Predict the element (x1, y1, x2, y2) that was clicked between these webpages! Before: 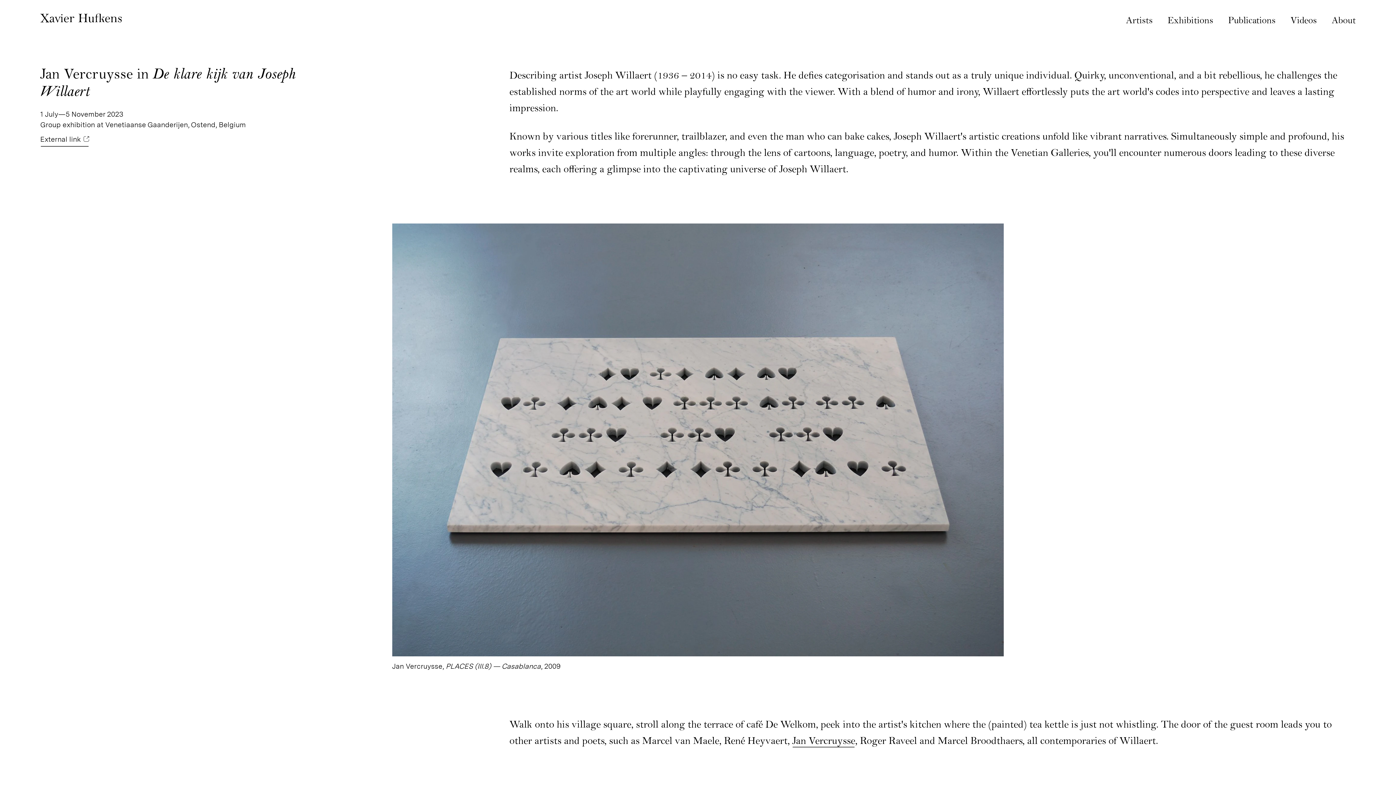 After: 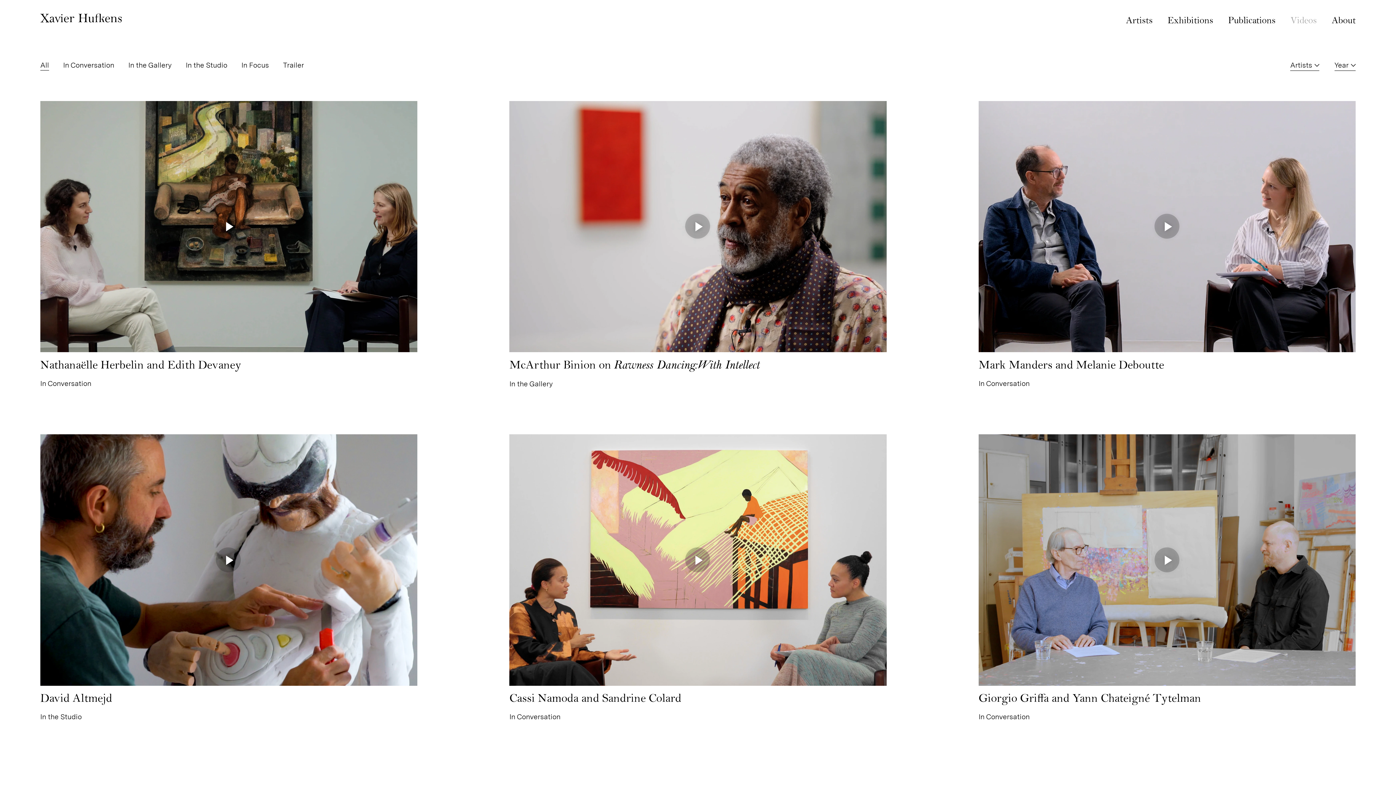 Action: label: Videos bbox: (1283, 16, 1324, 25)